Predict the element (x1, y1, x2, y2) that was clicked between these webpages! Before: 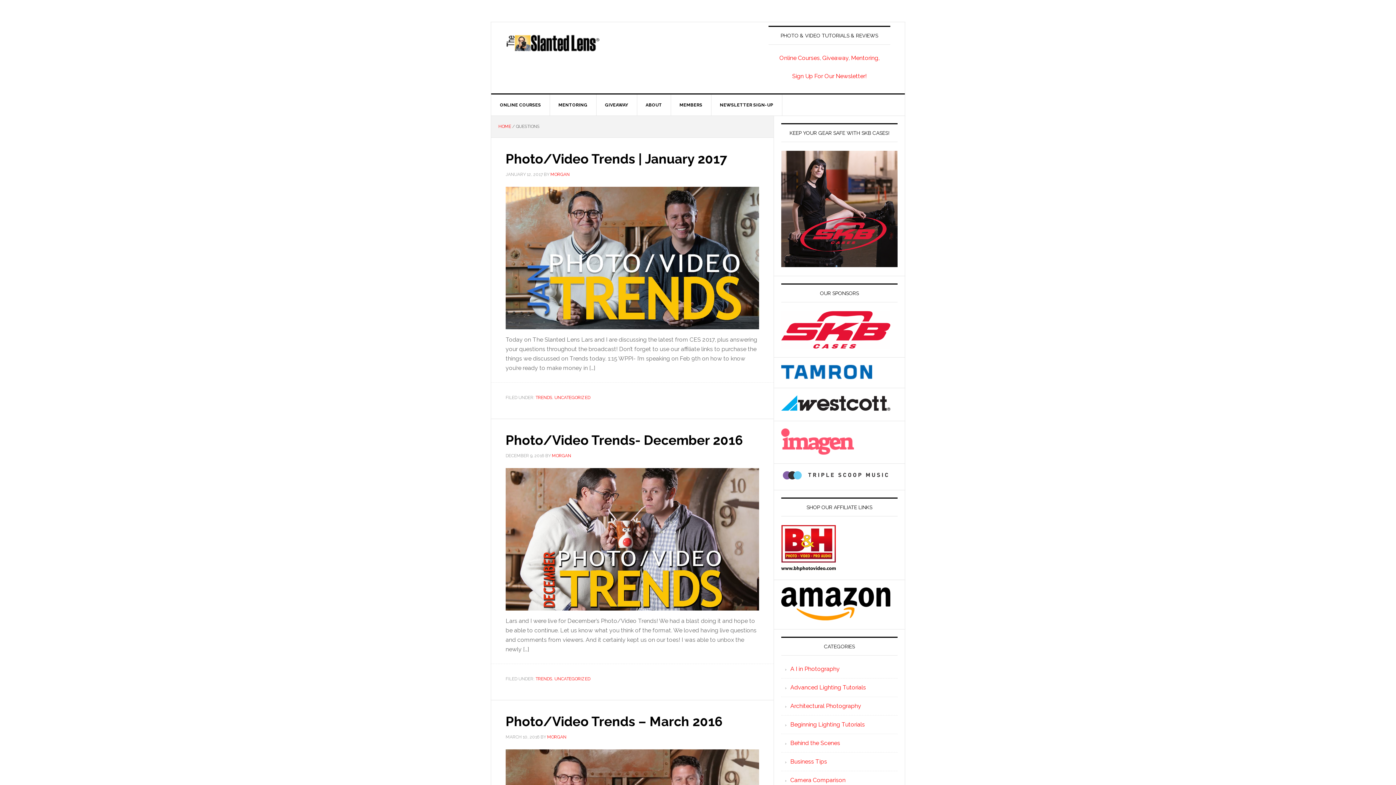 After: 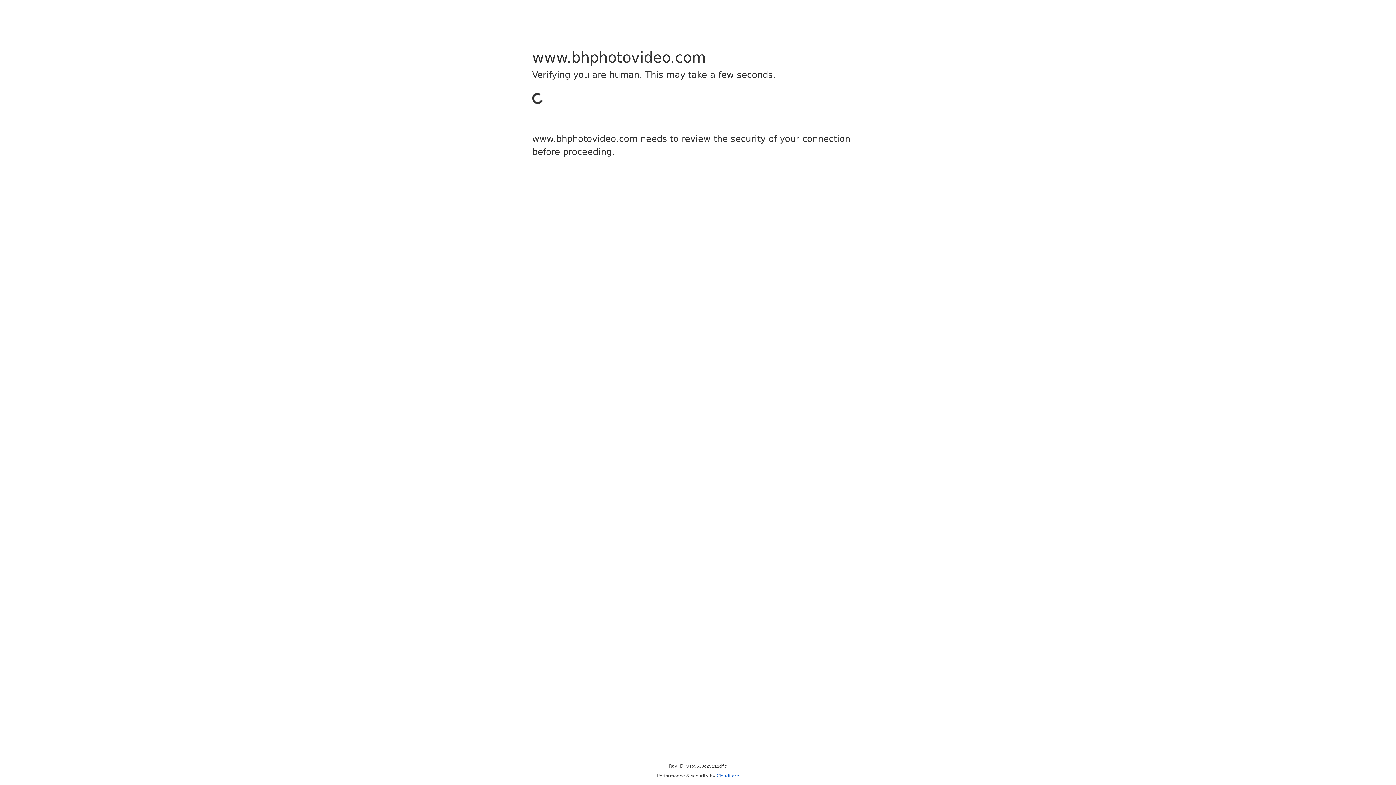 Action: bbox: (781, 564, 836, 571)